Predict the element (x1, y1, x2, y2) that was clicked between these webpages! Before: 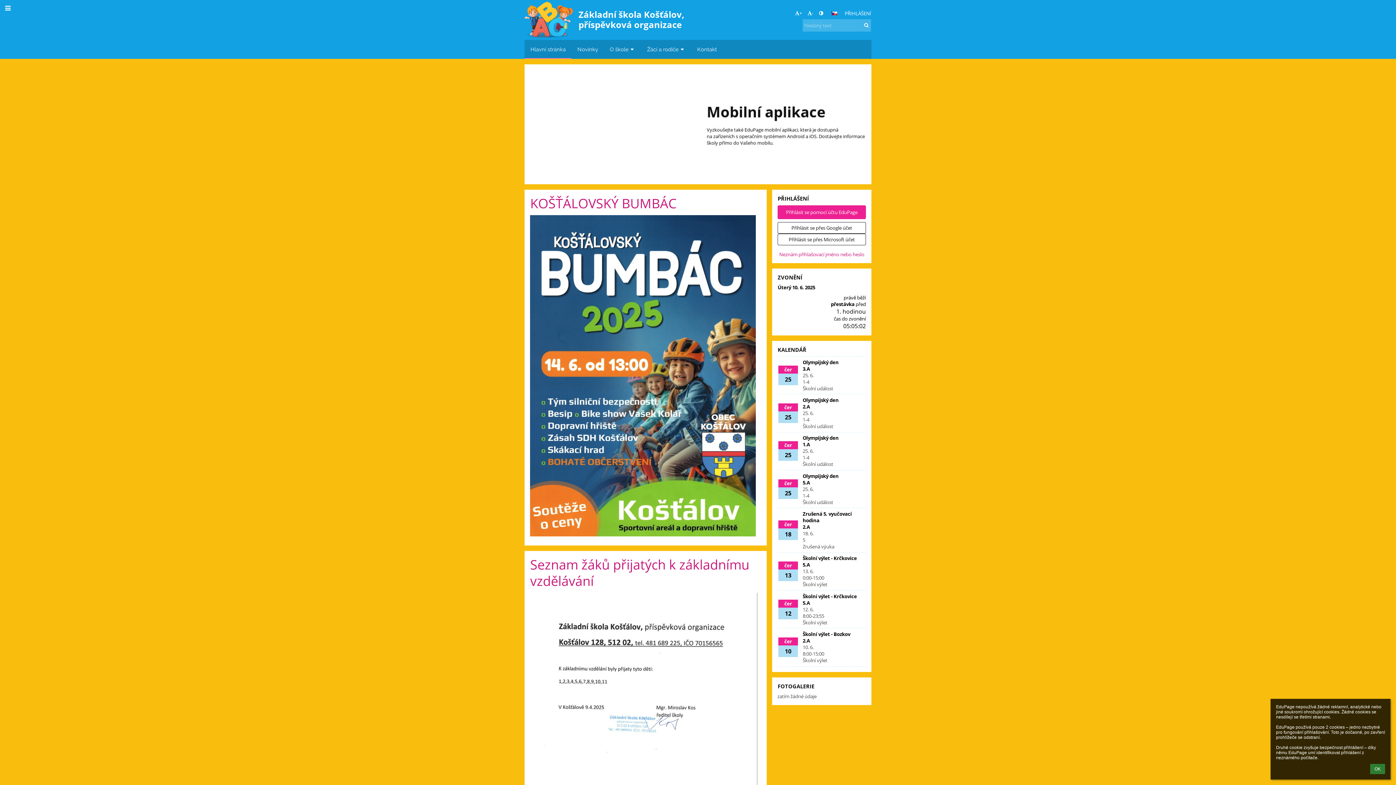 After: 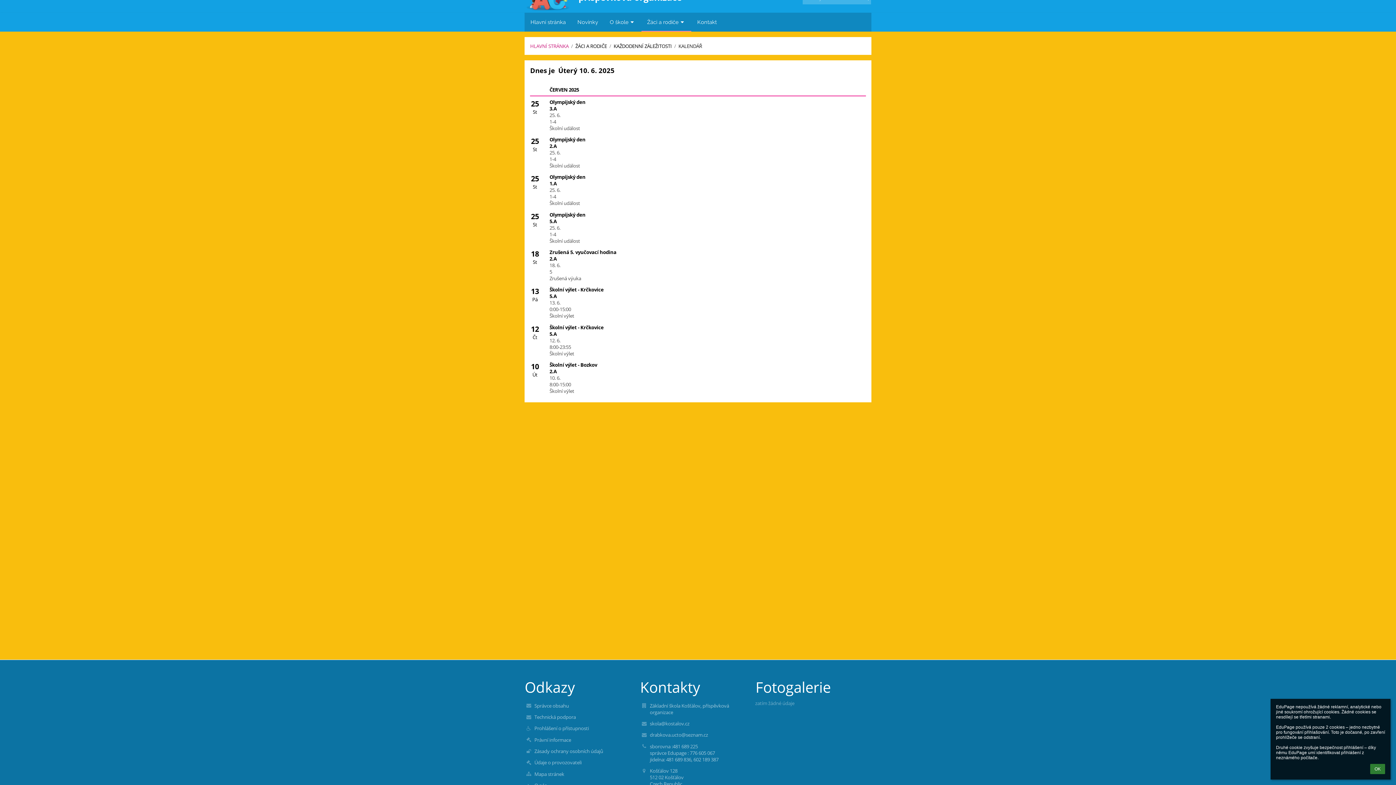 Action: label: čer
25
Olympijský den
1.A
25. 6.
1-4
Školní událost bbox: (778, 432, 865, 470)